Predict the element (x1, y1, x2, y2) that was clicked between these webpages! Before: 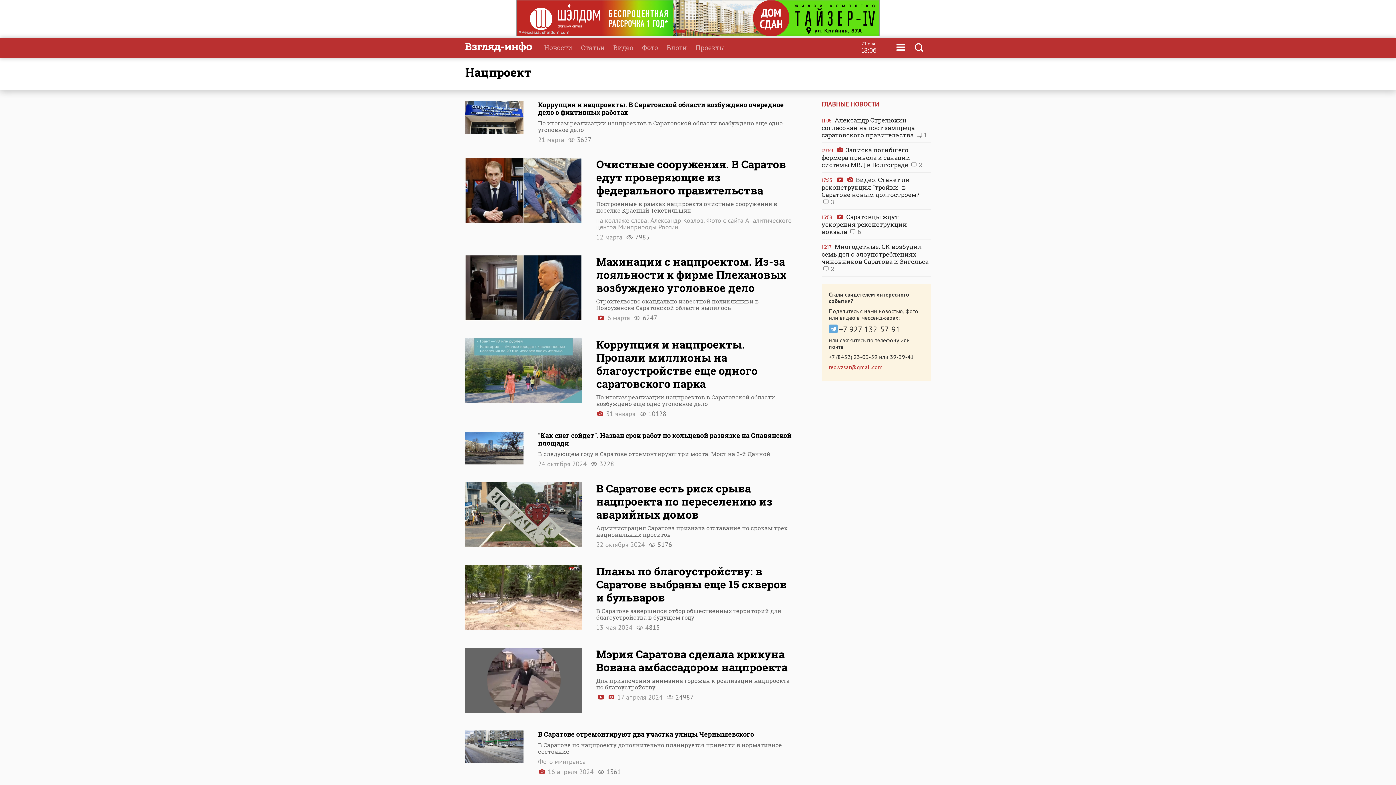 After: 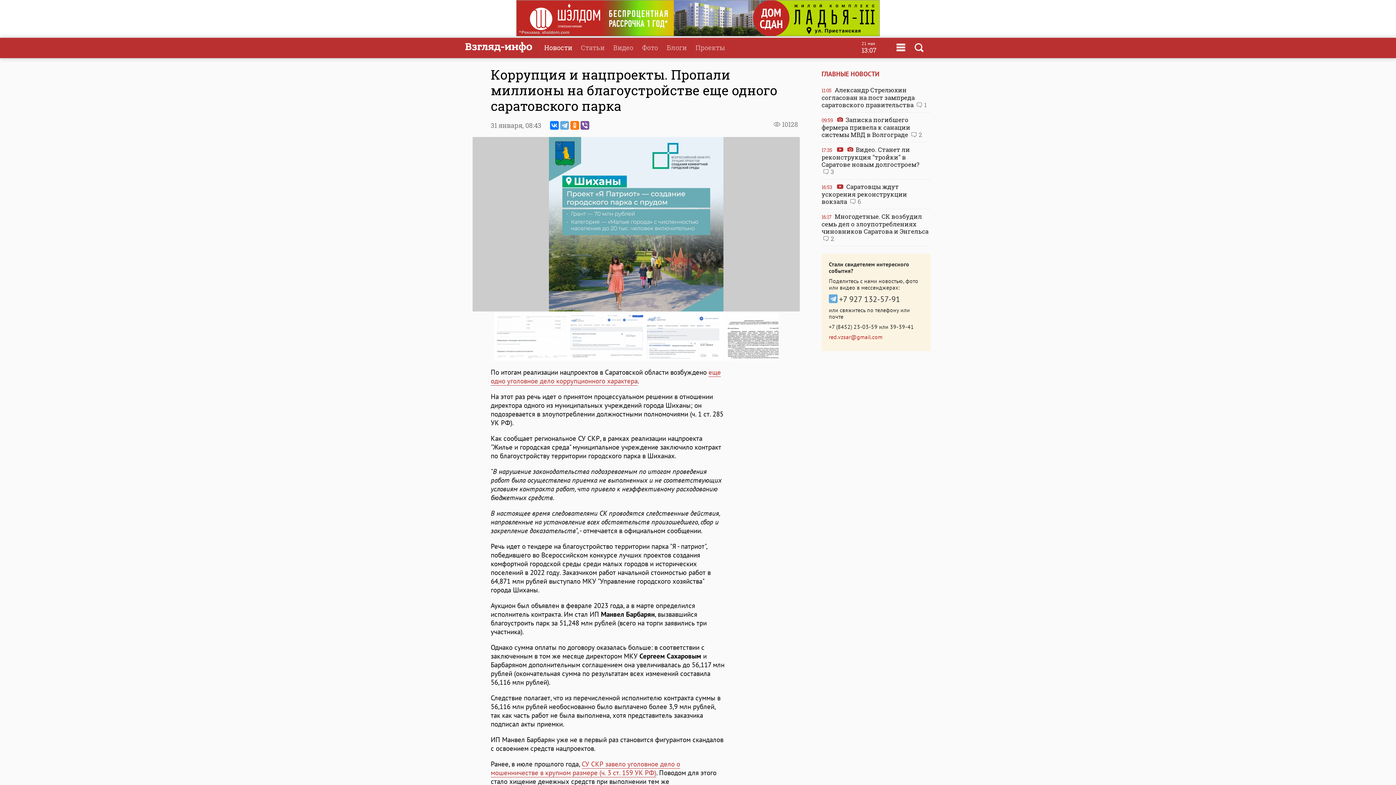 Action: bbox: (596, 338, 792, 417) label: Коррупция и нацпроекты. Пропали миллионы на благоустройстве еще одного саратовского парка

По итогам реализации нацпроектов в Саратовской области возбуждено еще одно уголовное дело

 31 января 10128